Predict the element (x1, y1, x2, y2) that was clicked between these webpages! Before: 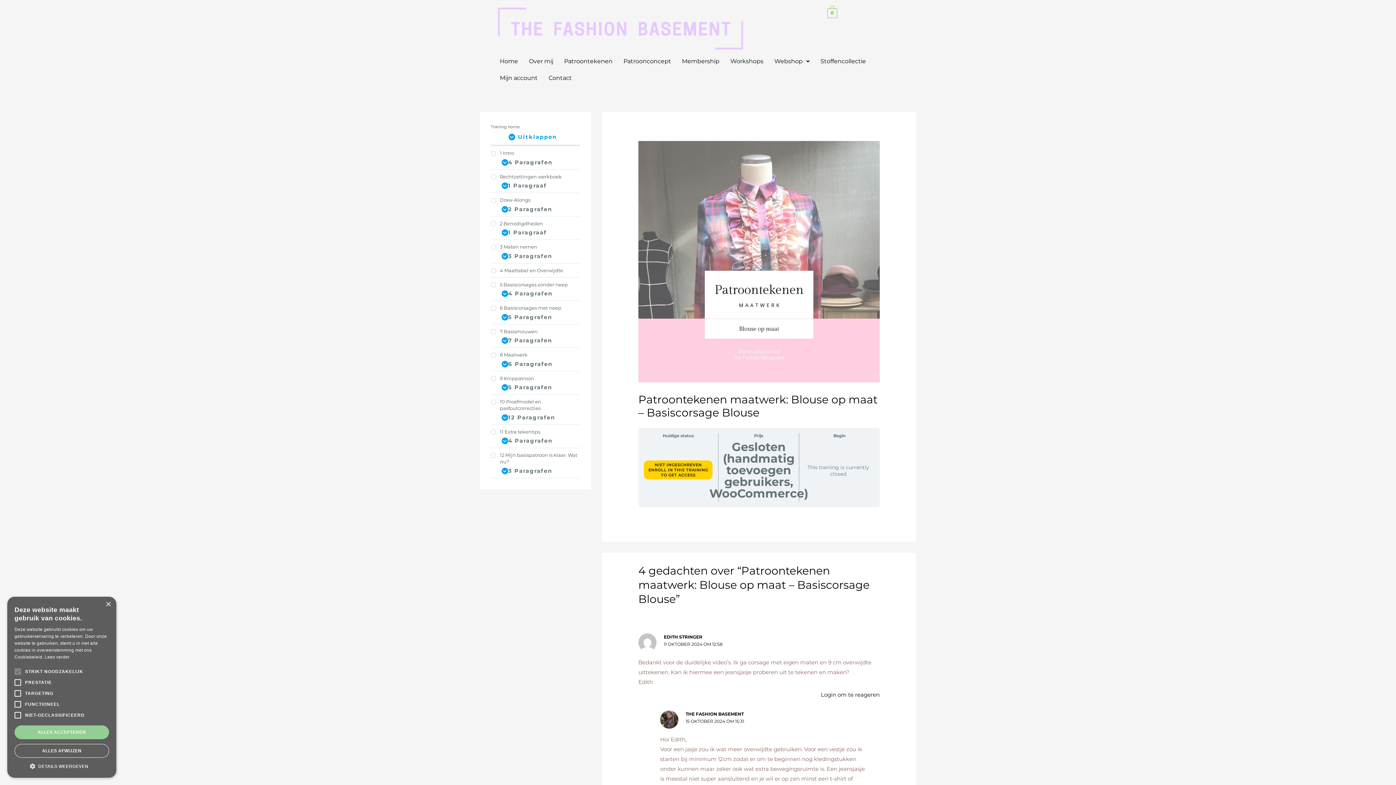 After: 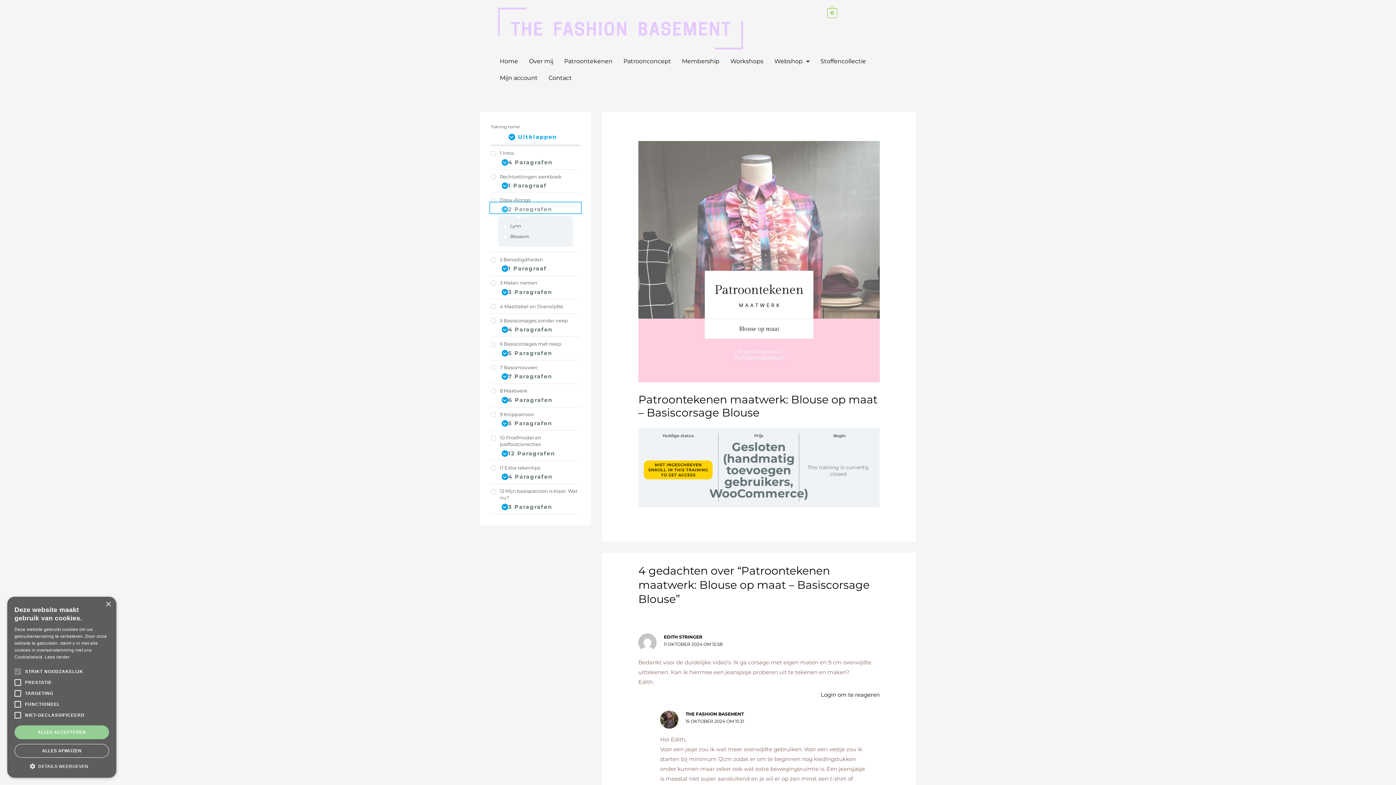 Action: bbox: (490, 203, 580, 212) label: Uitbreiden
Draw-Alongs
2 Paragrafen